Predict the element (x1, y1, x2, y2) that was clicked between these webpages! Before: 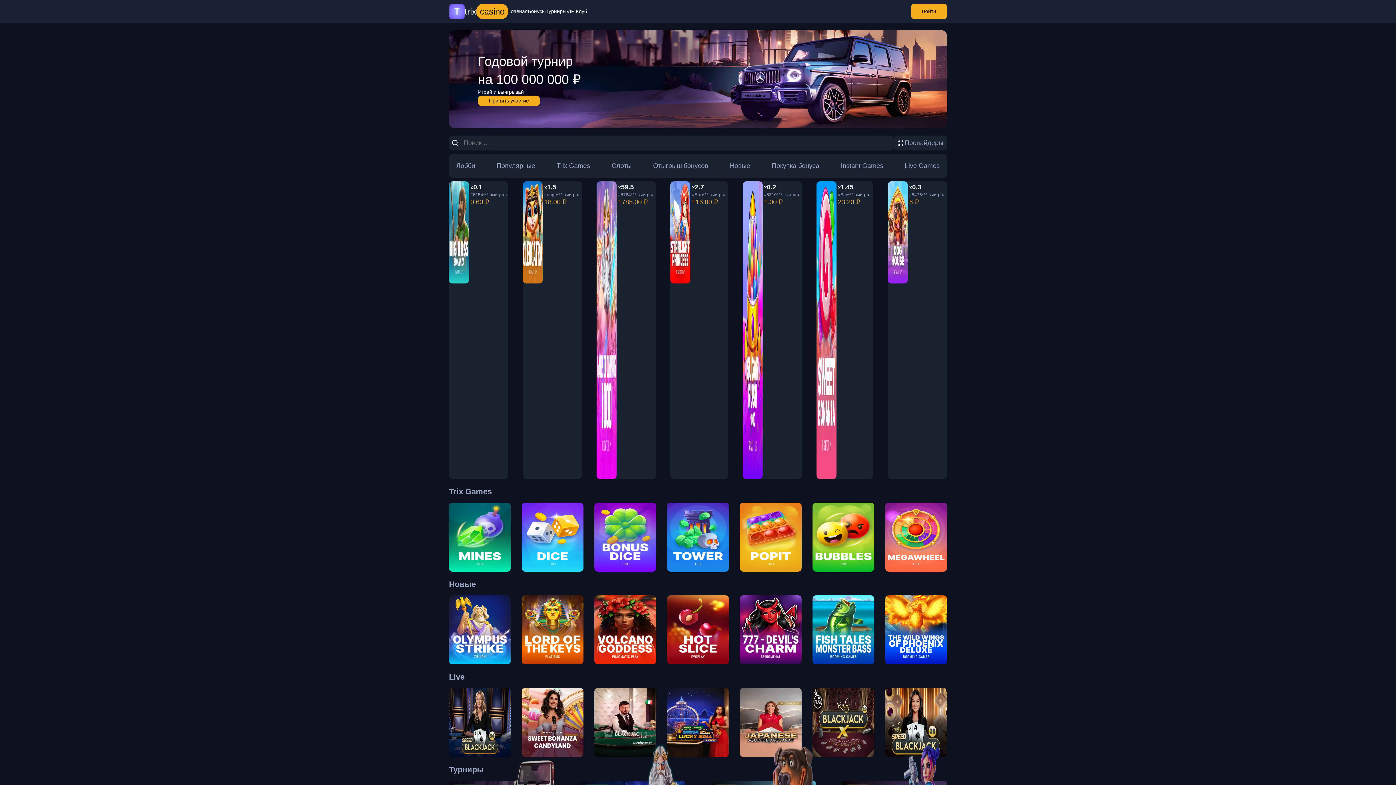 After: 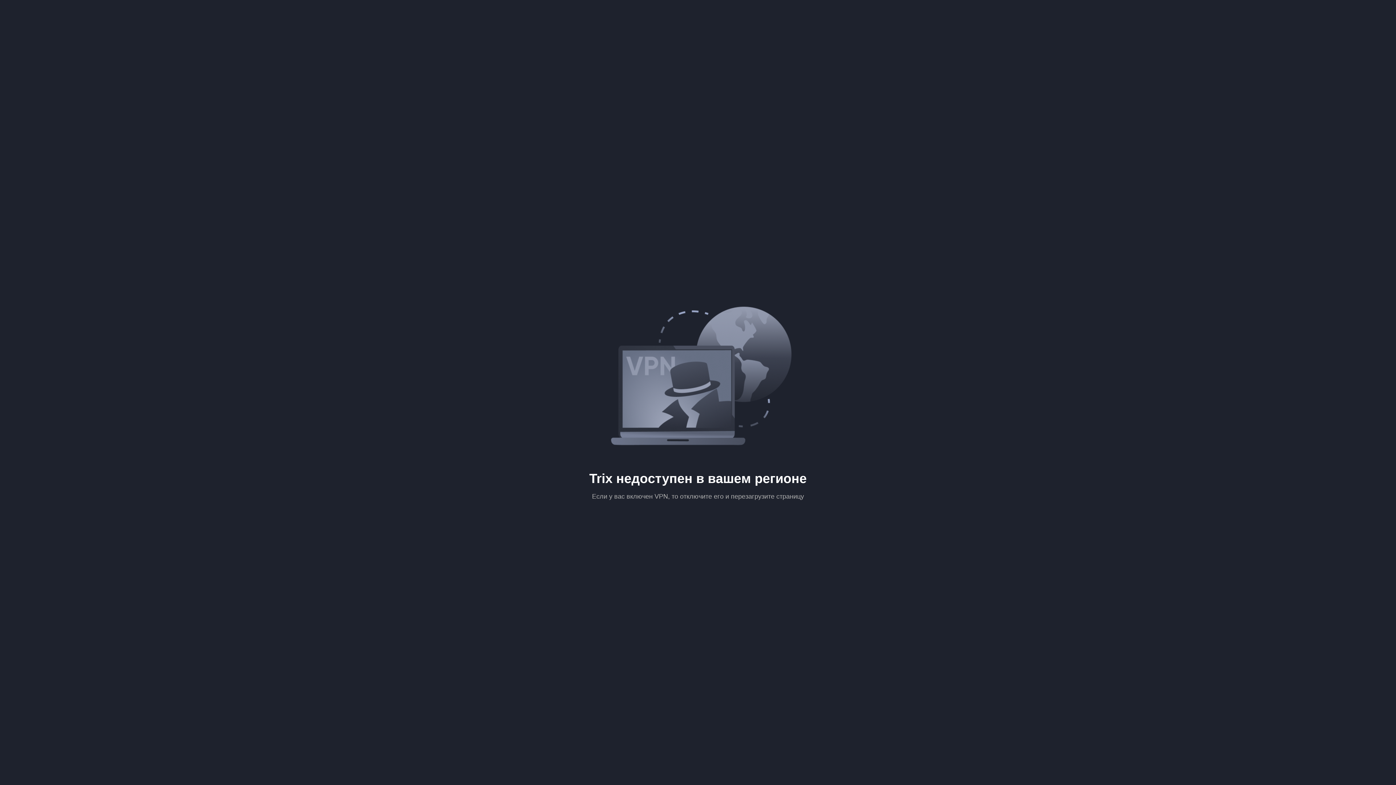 Action: label: Instant Games bbox: (841, 161, 883, 170)